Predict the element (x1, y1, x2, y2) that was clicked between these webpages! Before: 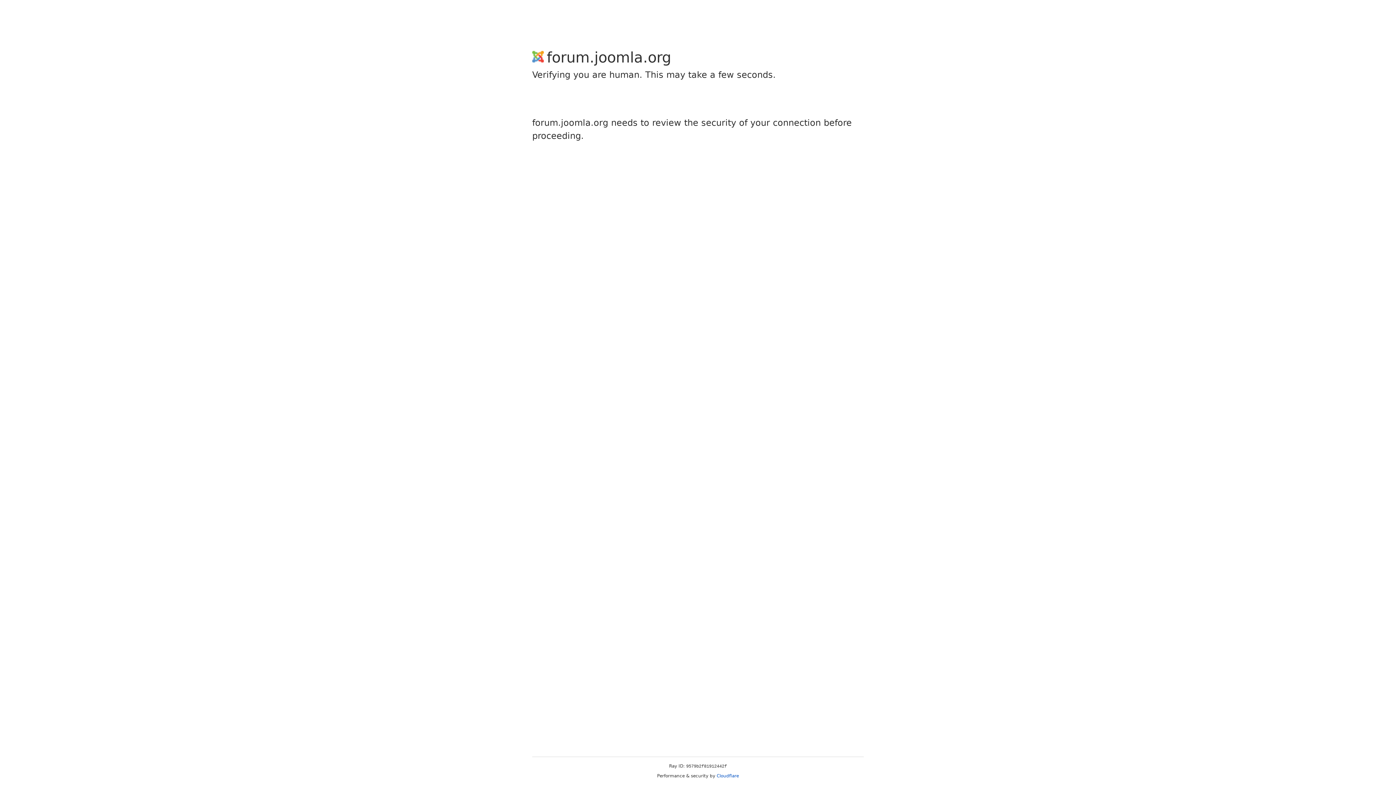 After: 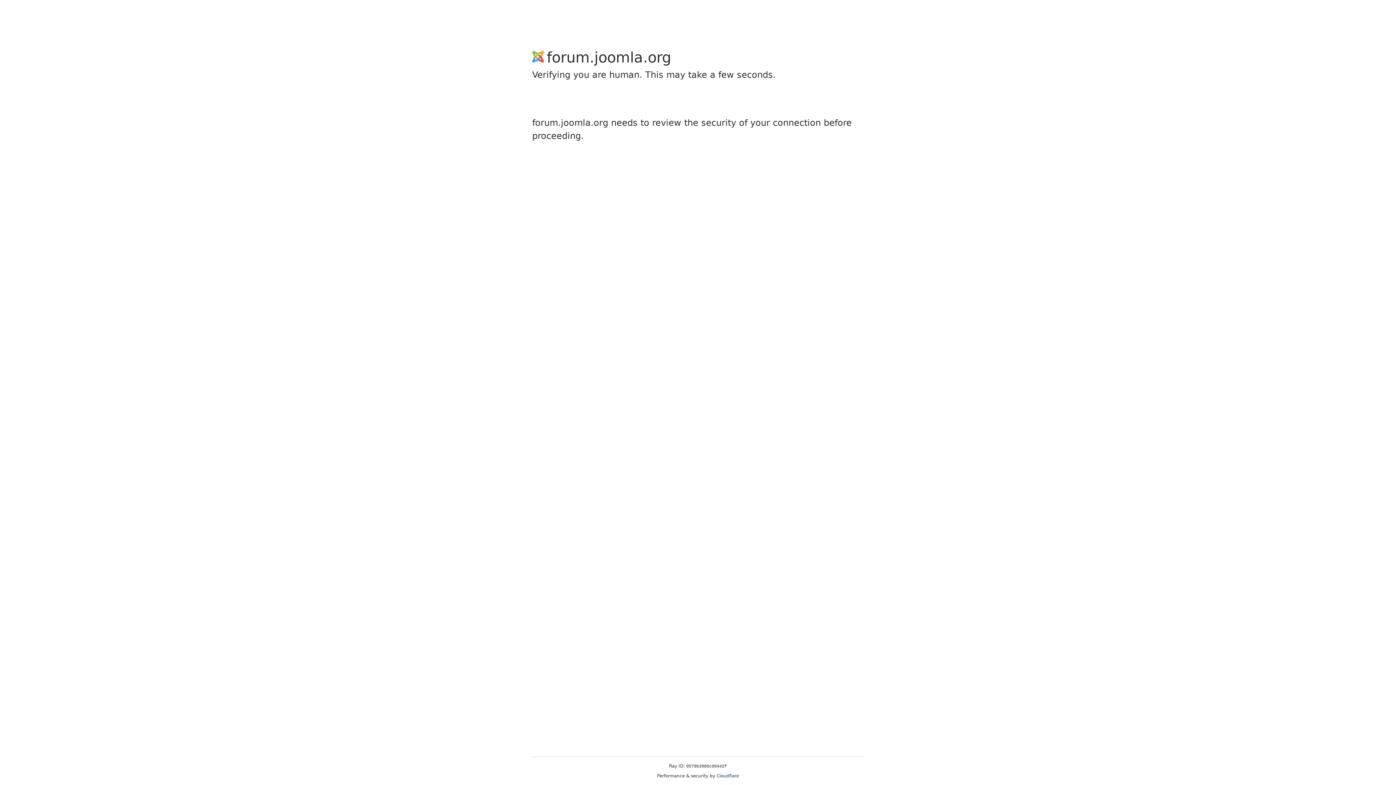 Action: label: Cloudflare bbox: (716, 773, 739, 778)